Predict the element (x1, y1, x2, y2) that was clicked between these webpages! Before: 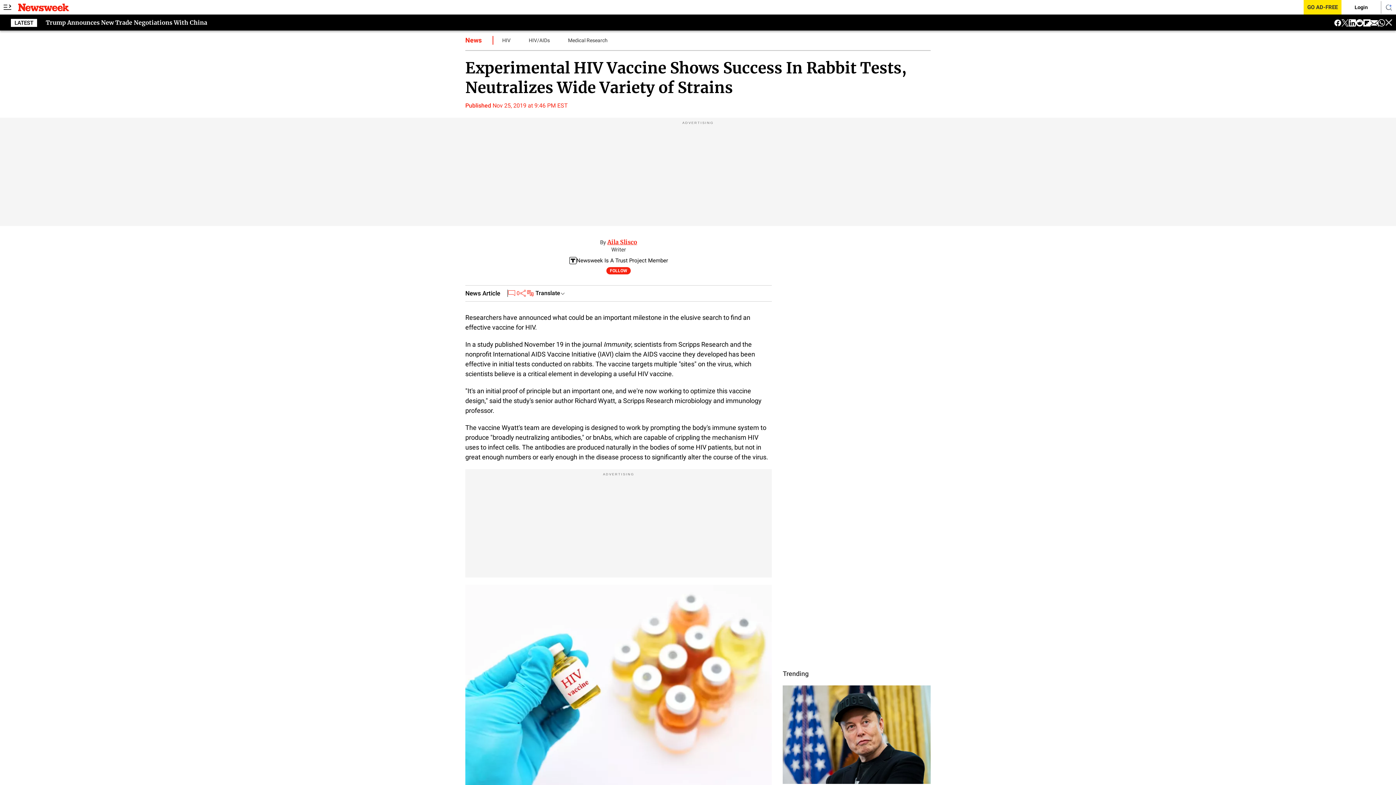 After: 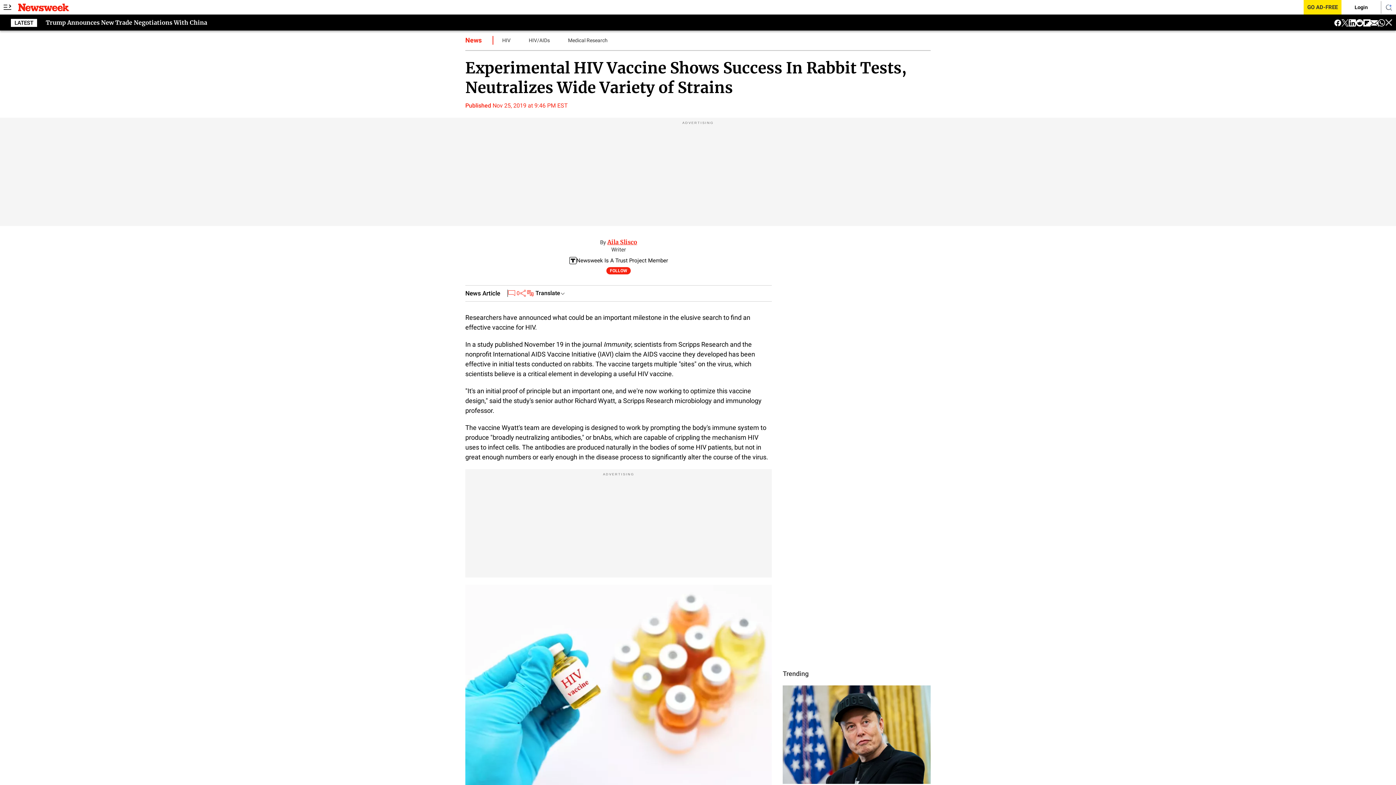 Action: bbox: (1334, 18, 1341, 26)